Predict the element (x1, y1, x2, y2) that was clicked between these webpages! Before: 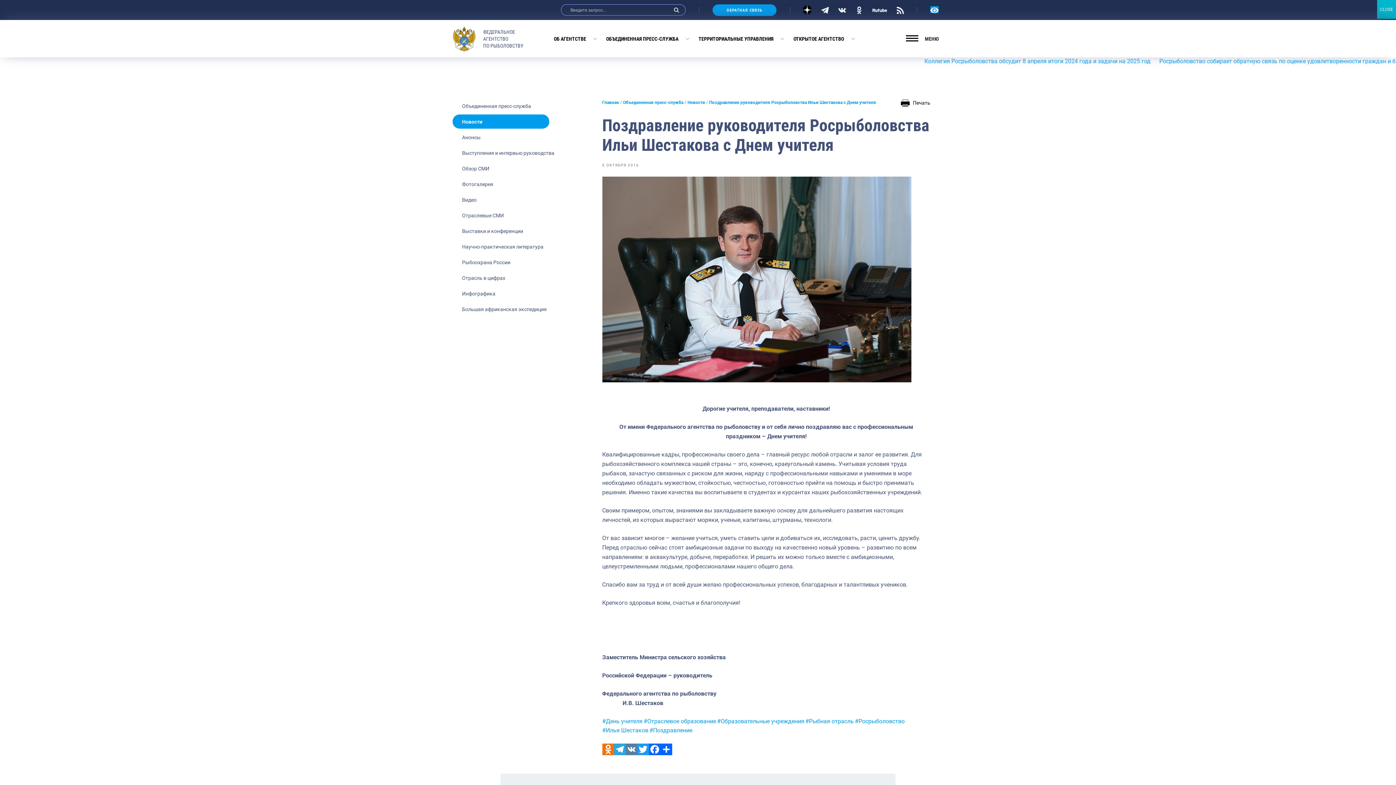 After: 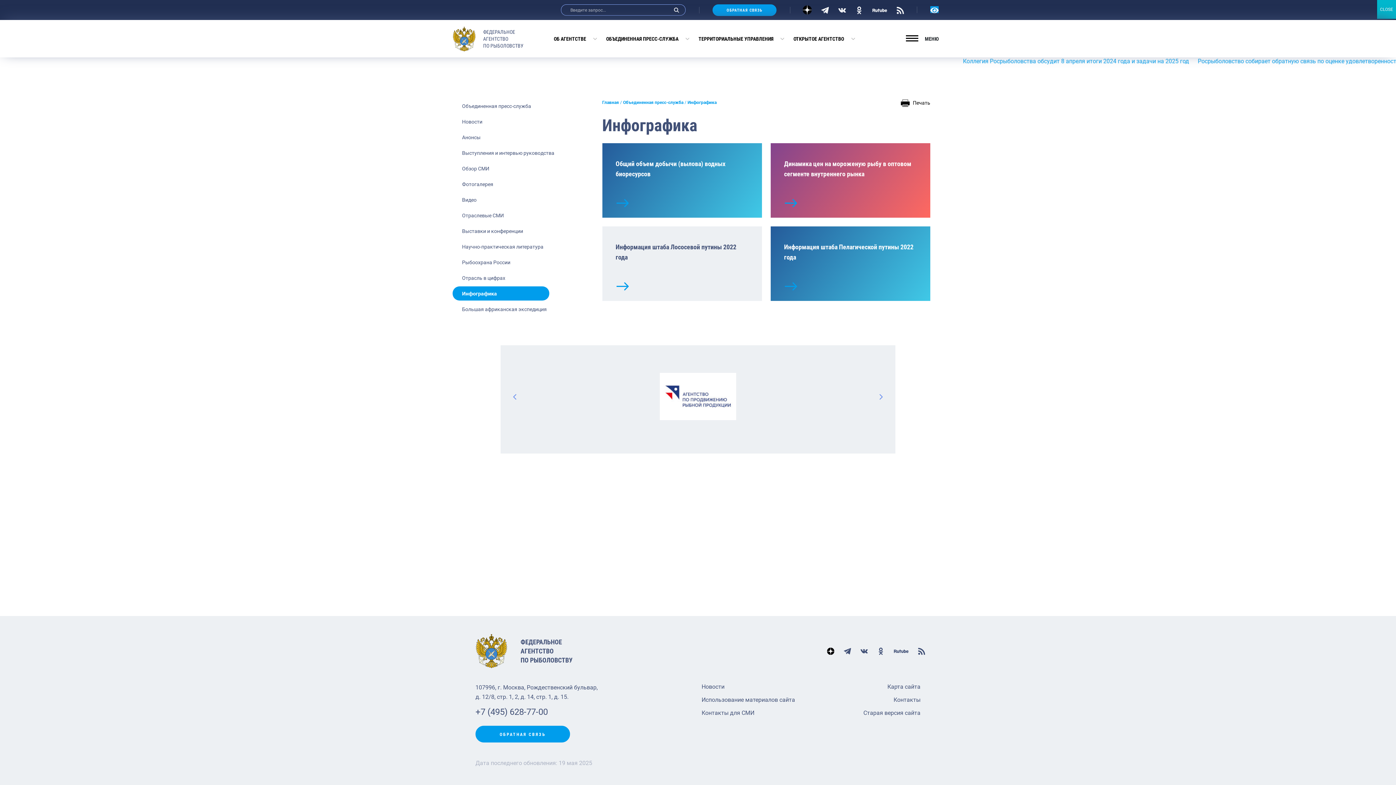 Action: bbox: (452, 286, 549, 300) label: Инфографика